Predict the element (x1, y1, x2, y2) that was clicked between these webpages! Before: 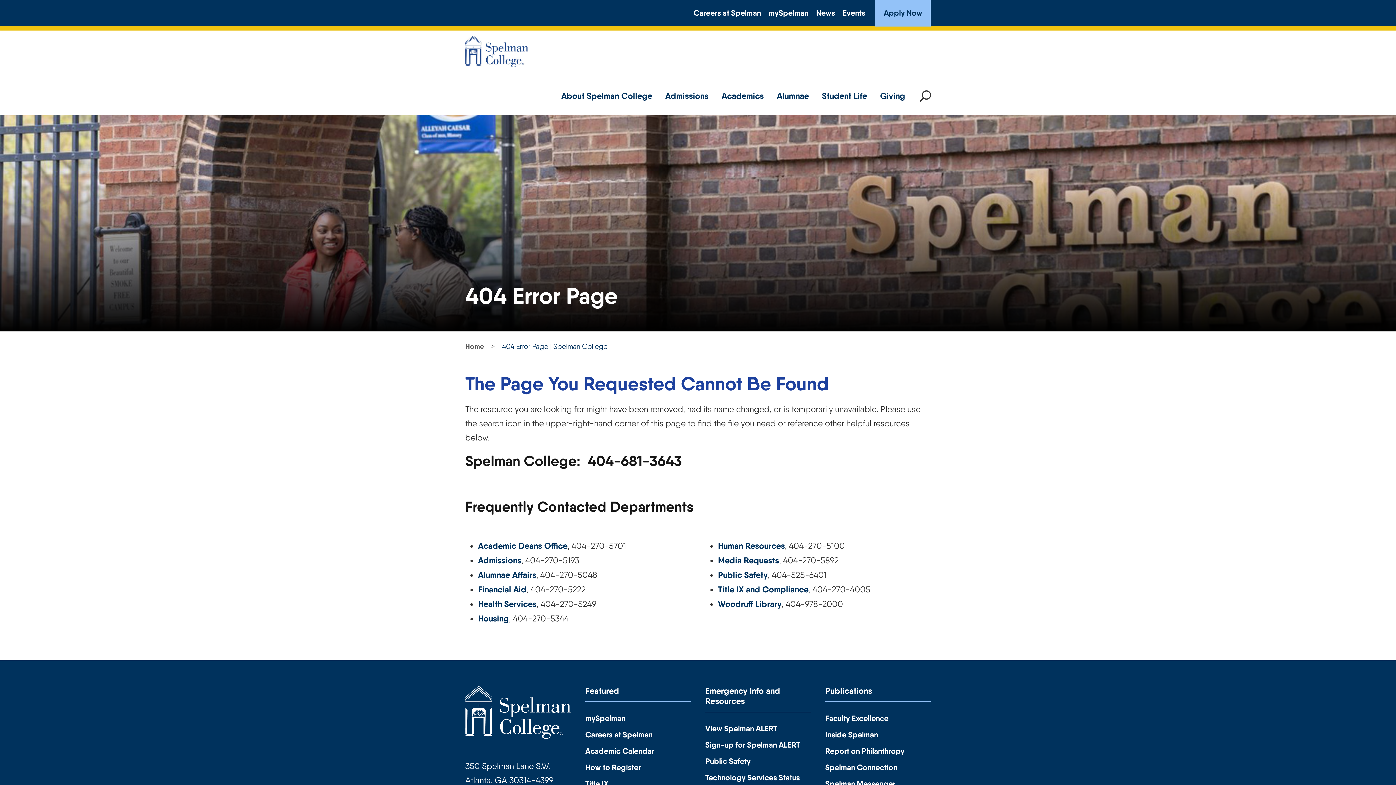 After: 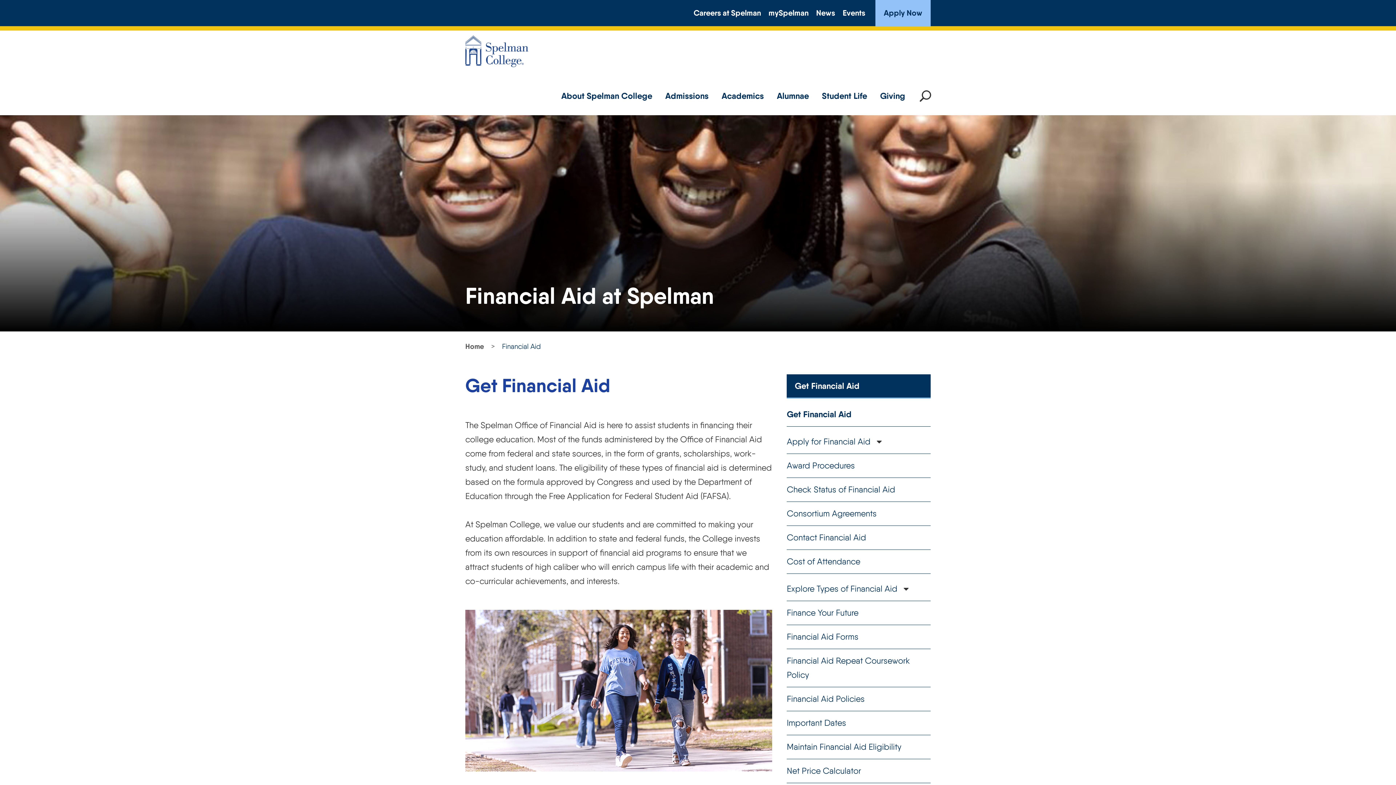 Action: label: Financial Aid bbox: (478, 584, 526, 594)